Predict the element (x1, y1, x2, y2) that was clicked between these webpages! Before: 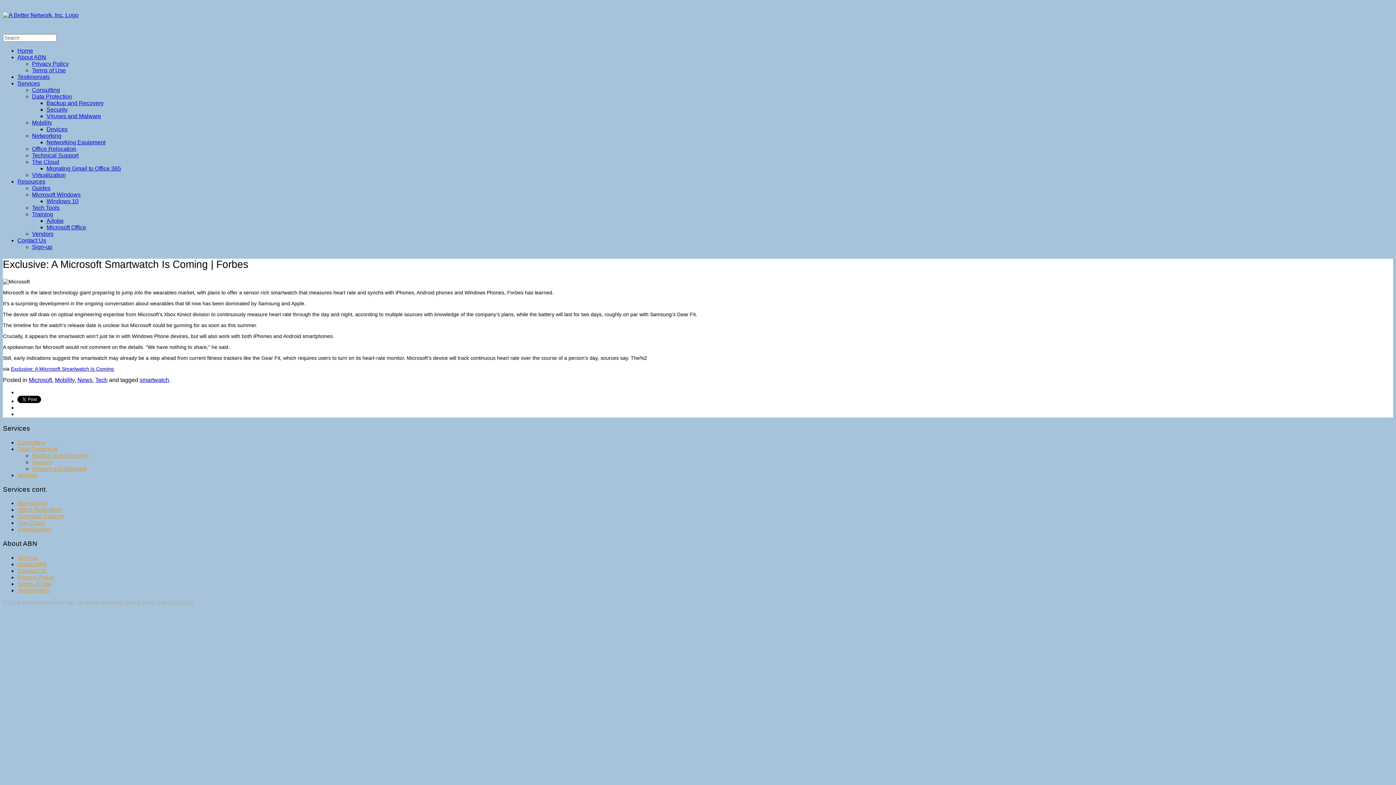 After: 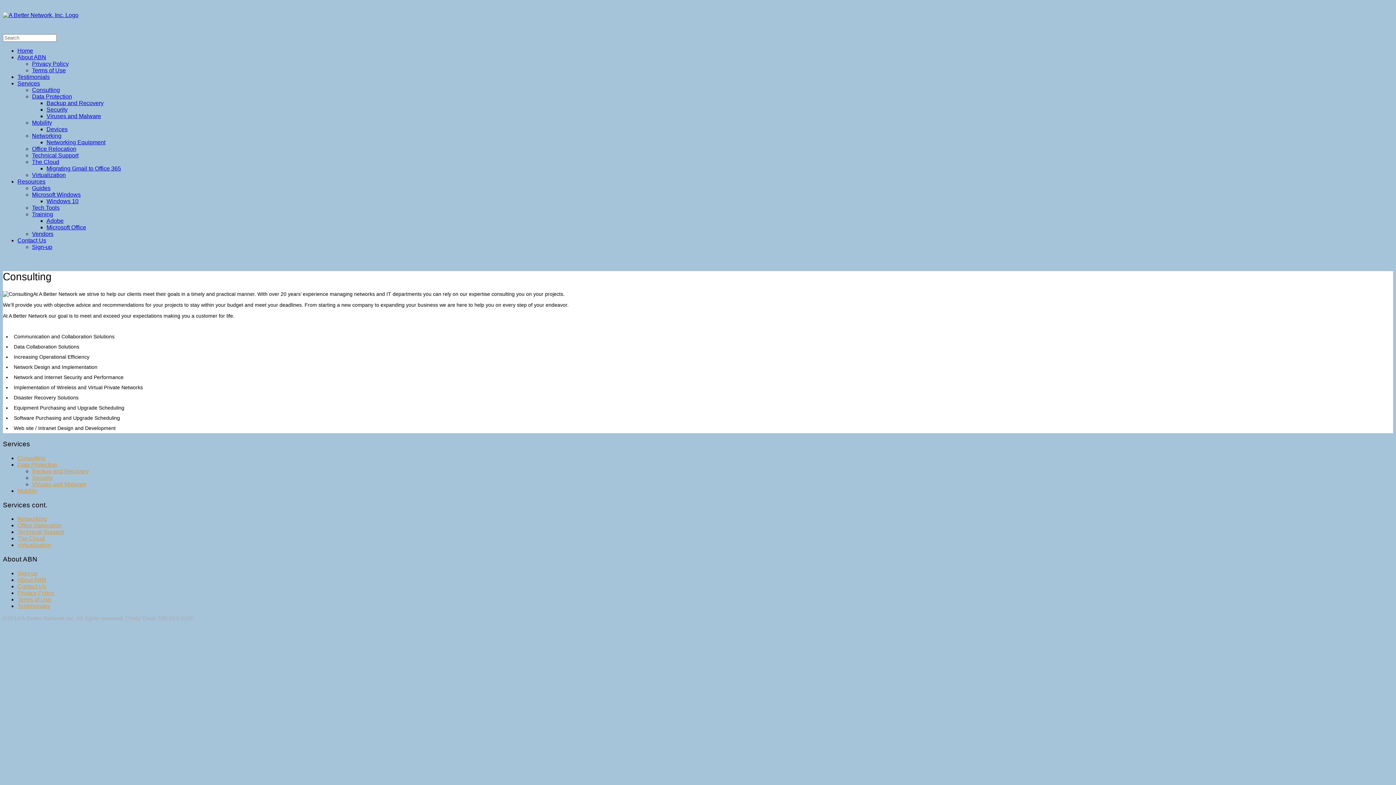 Action: label: Consulting bbox: (17, 439, 45, 445)